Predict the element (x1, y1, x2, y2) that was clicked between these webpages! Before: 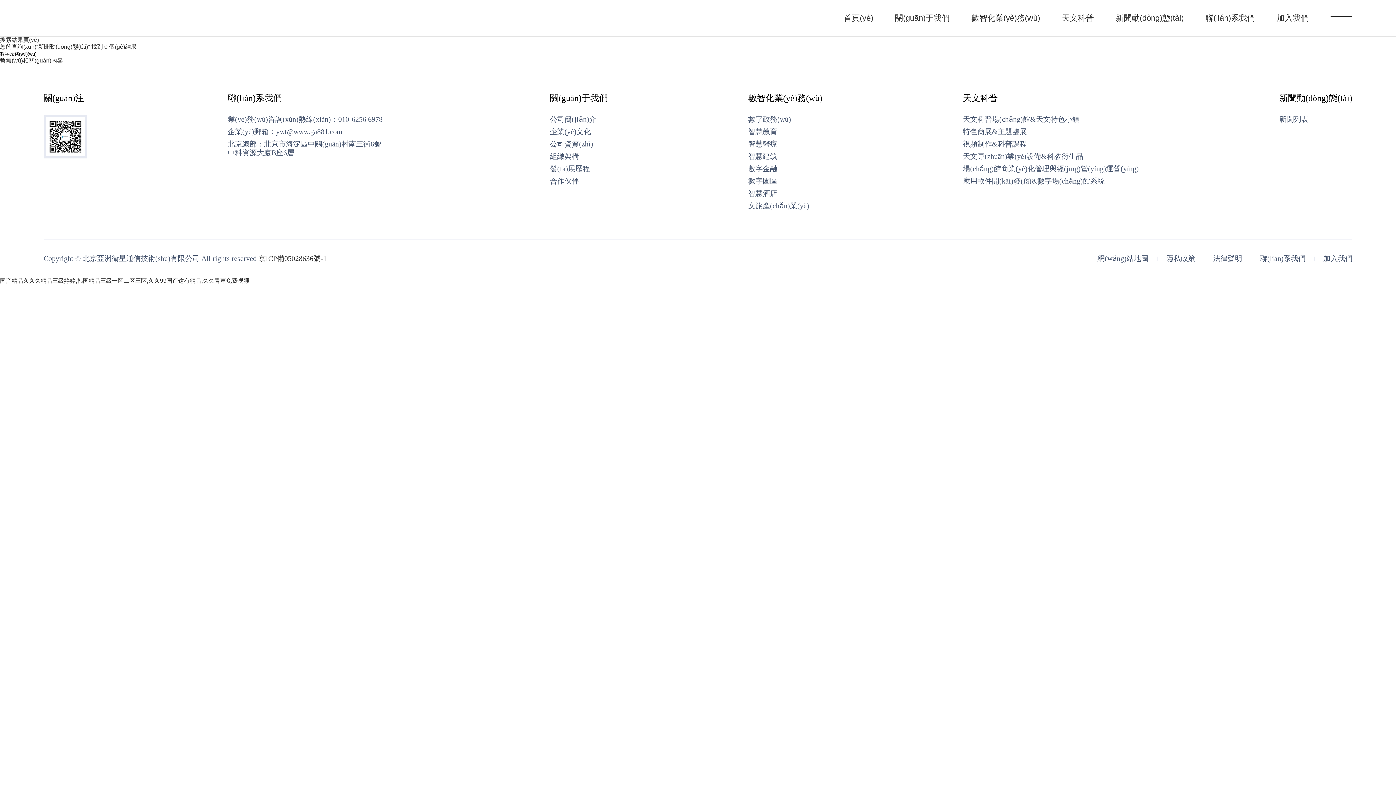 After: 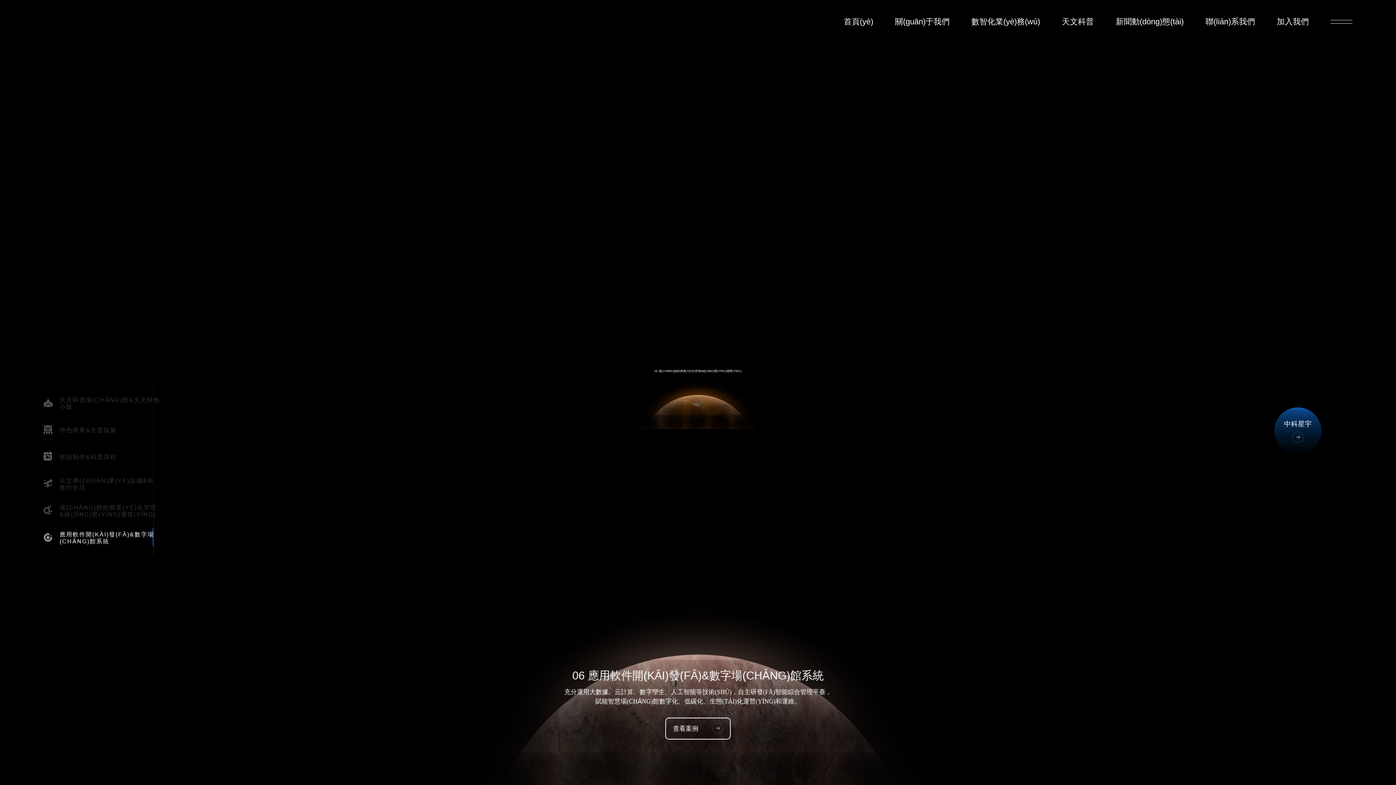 Action: bbox: (963, 164, 1139, 173) label: 場(chǎng)館商業(yè)化管理與經(jīng)營(yíng)運營(yíng)